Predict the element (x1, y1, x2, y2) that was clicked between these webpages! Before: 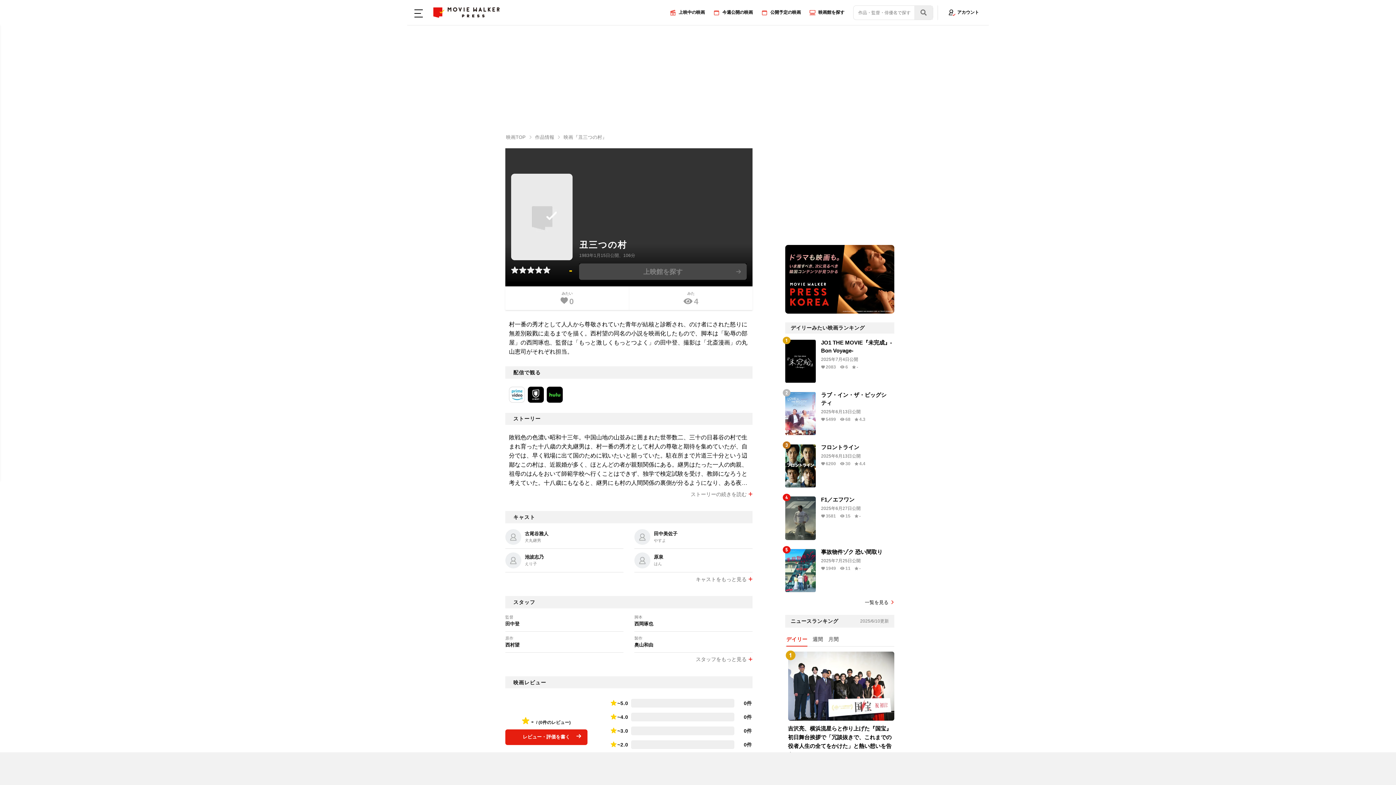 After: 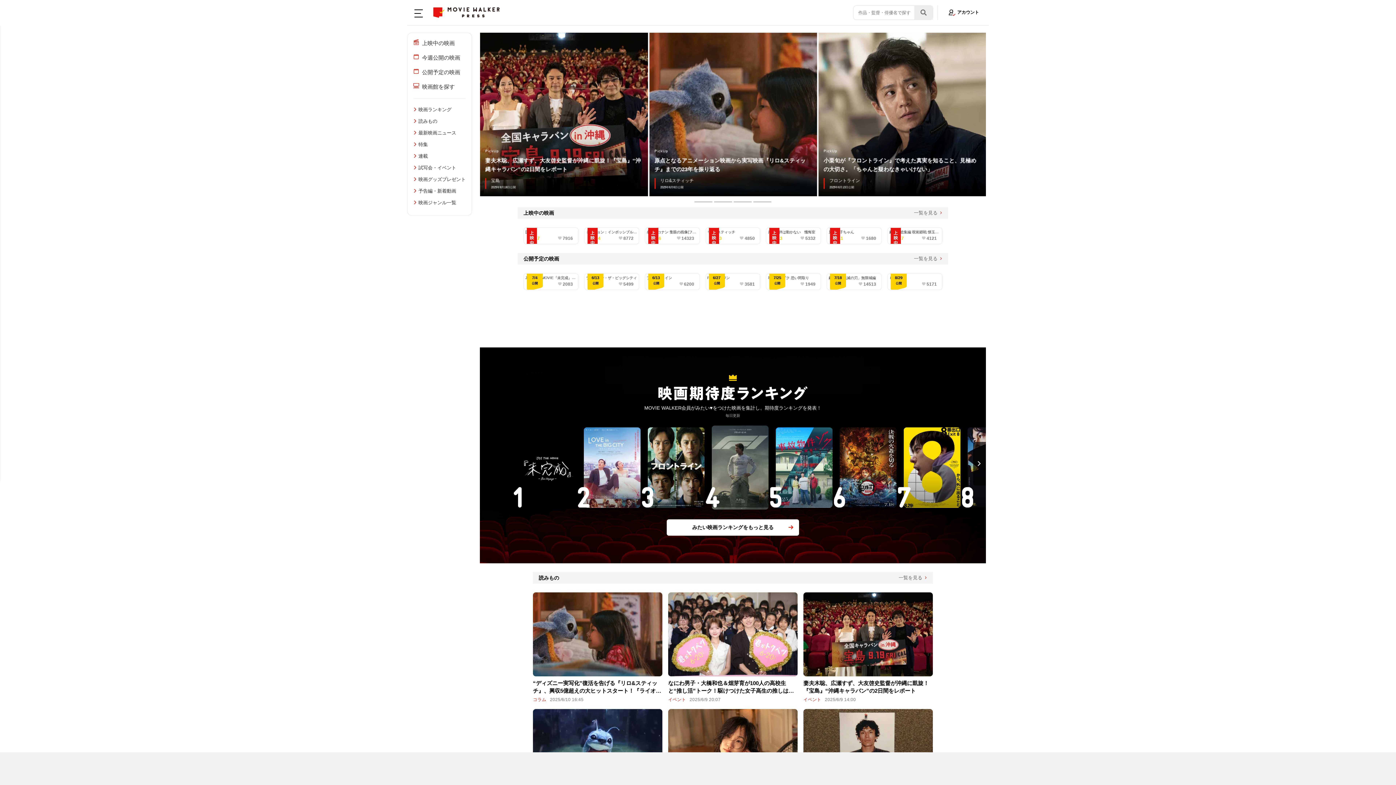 Action: bbox: (506, 134, 525, 140) label: 映画TOP